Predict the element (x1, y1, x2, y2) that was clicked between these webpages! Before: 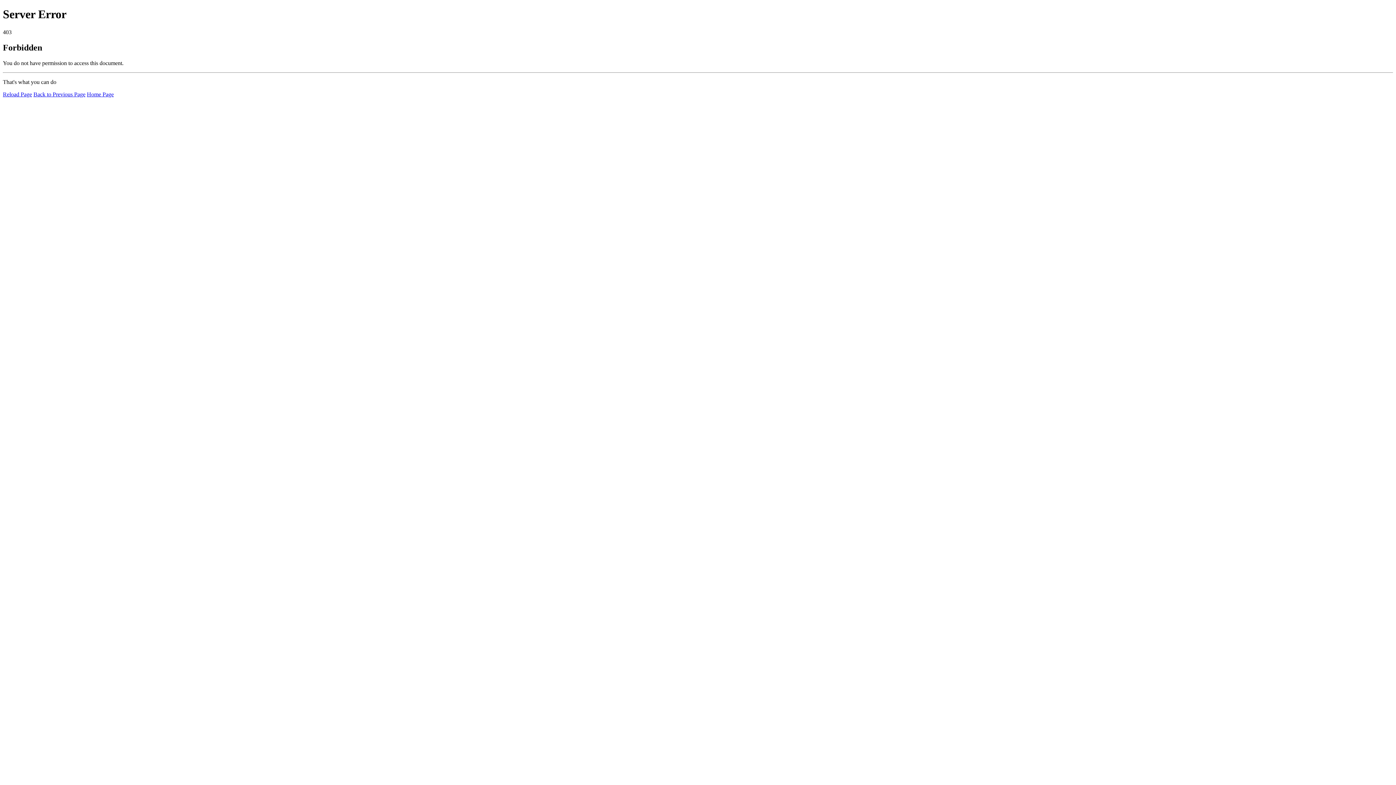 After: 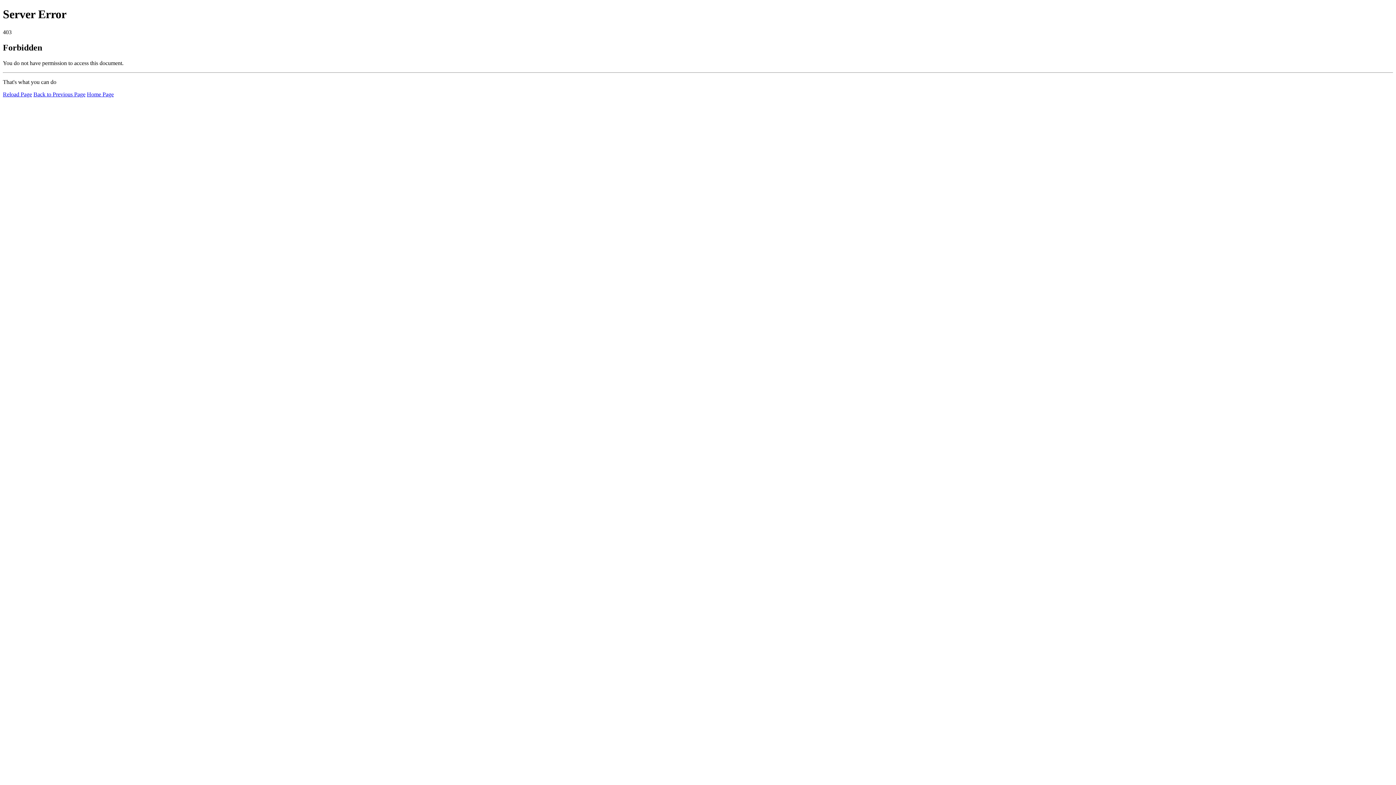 Action: bbox: (86, 91, 113, 97) label: Home Page